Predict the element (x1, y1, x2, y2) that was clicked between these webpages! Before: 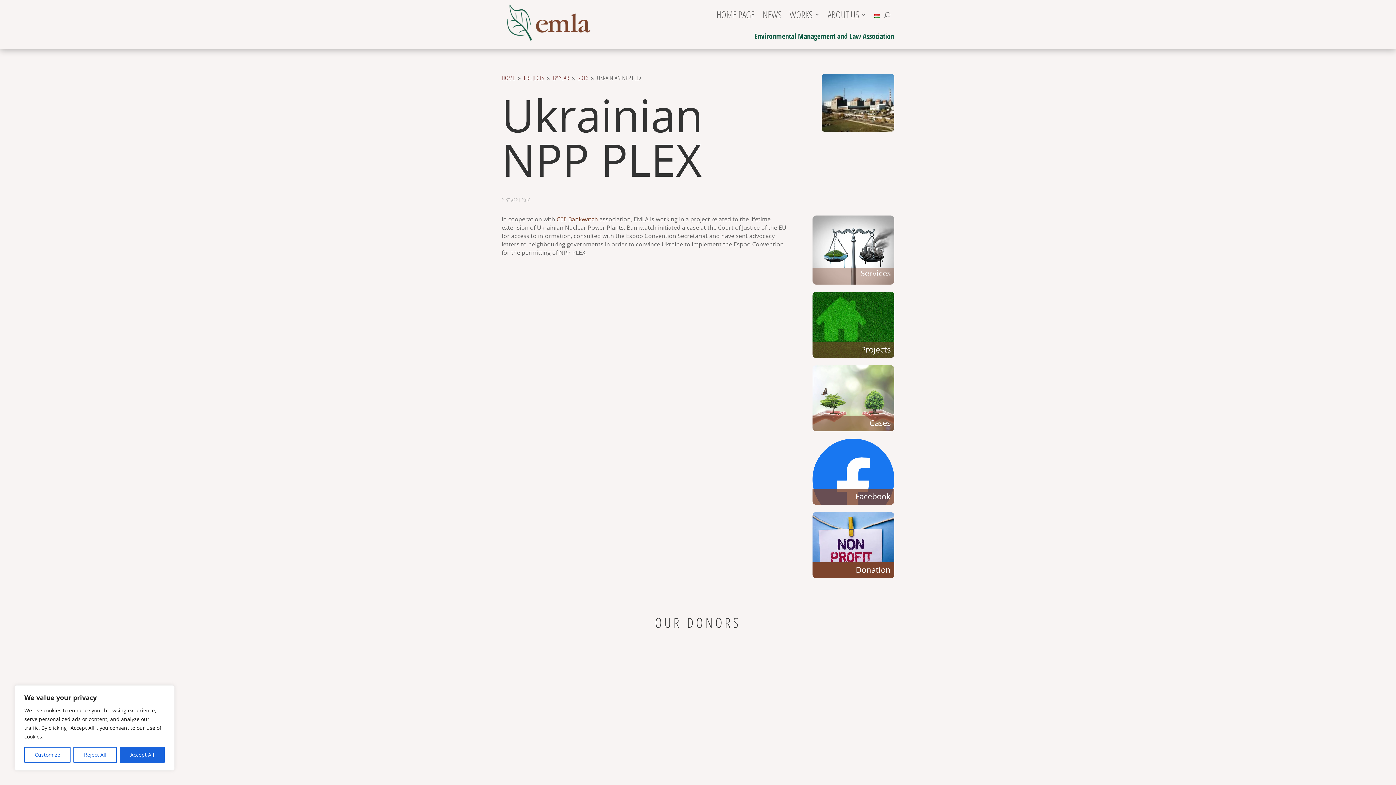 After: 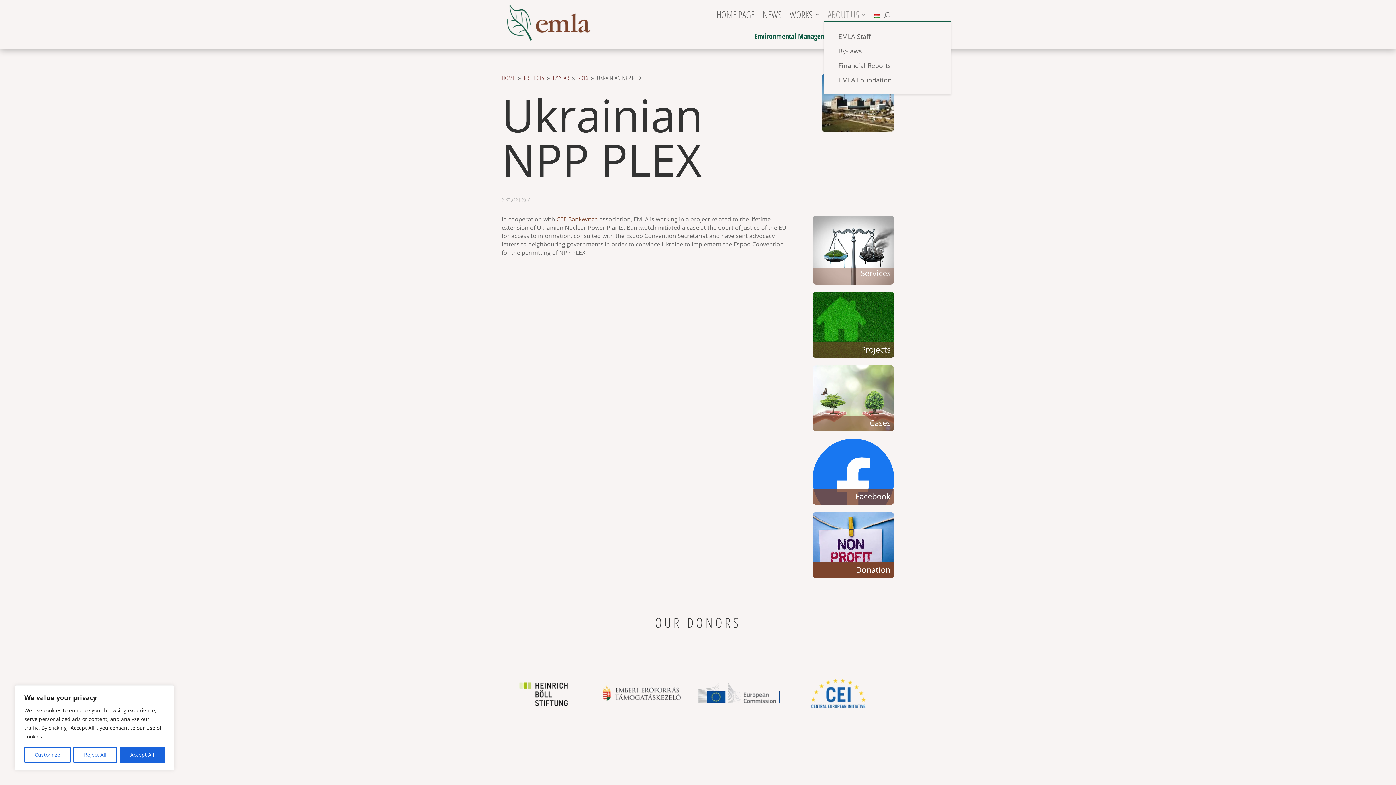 Action: bbox: (827, 12, 866, 21) label: ABOUT US